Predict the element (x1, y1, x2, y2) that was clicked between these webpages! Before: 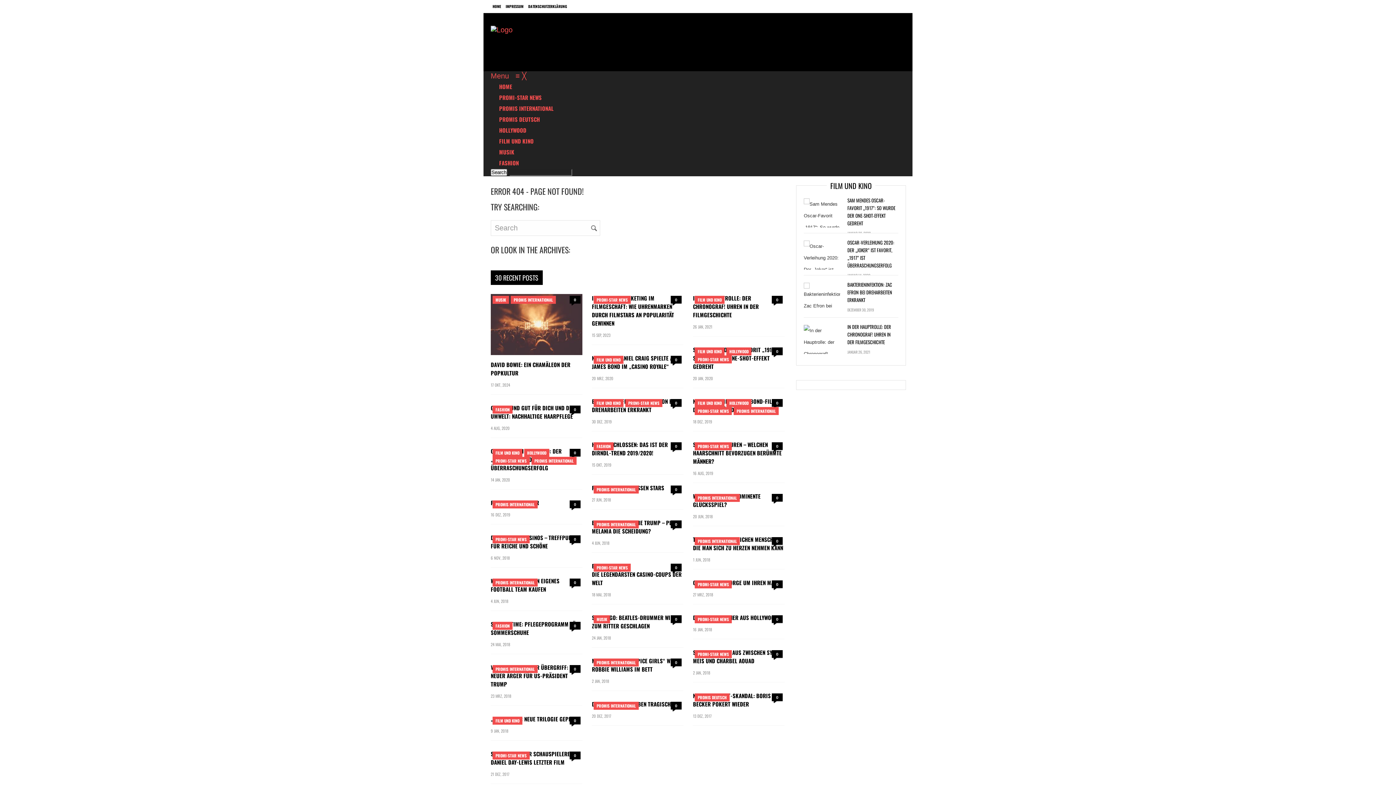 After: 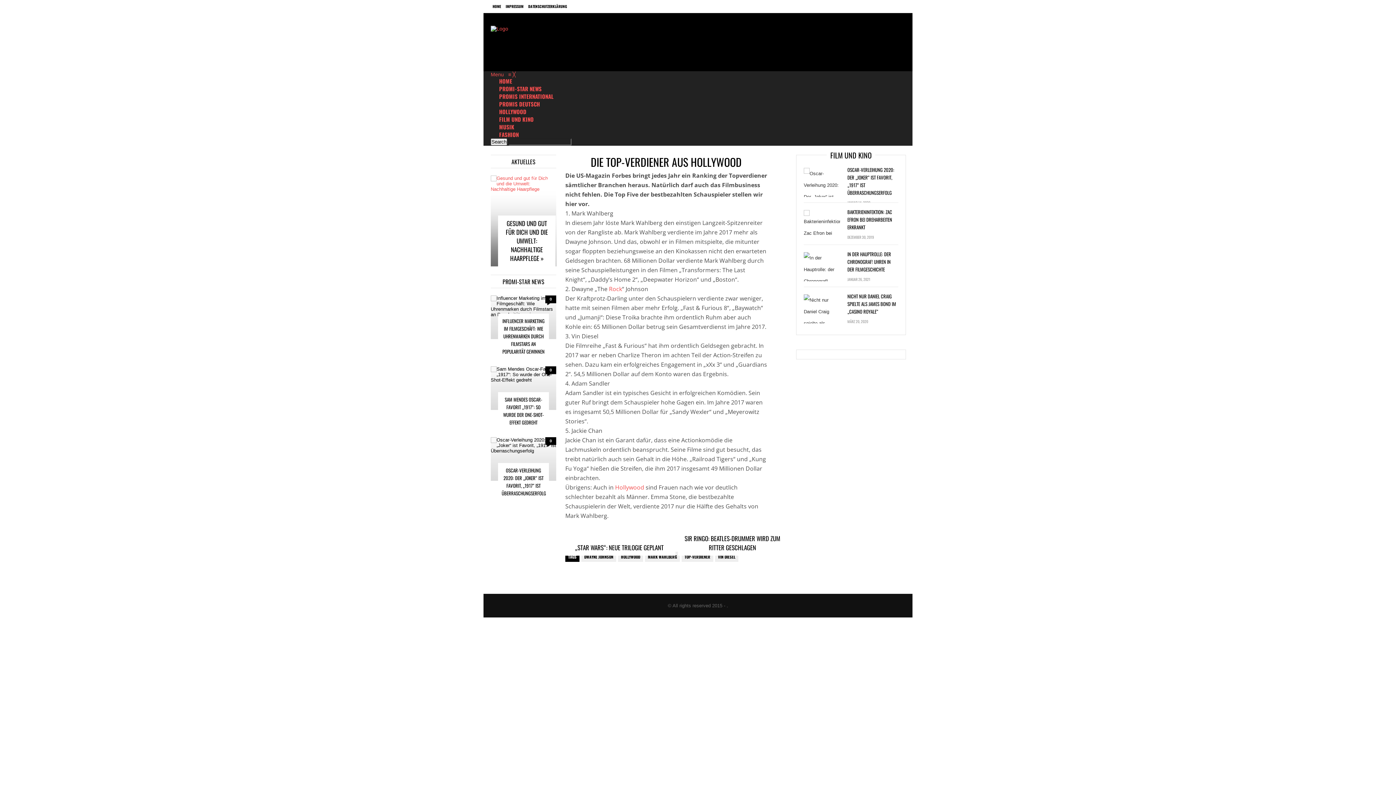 Action: label: DIE TOP-VERDIENER AUS HOLLYWOOD bbox: (693, 613, 784, 622)